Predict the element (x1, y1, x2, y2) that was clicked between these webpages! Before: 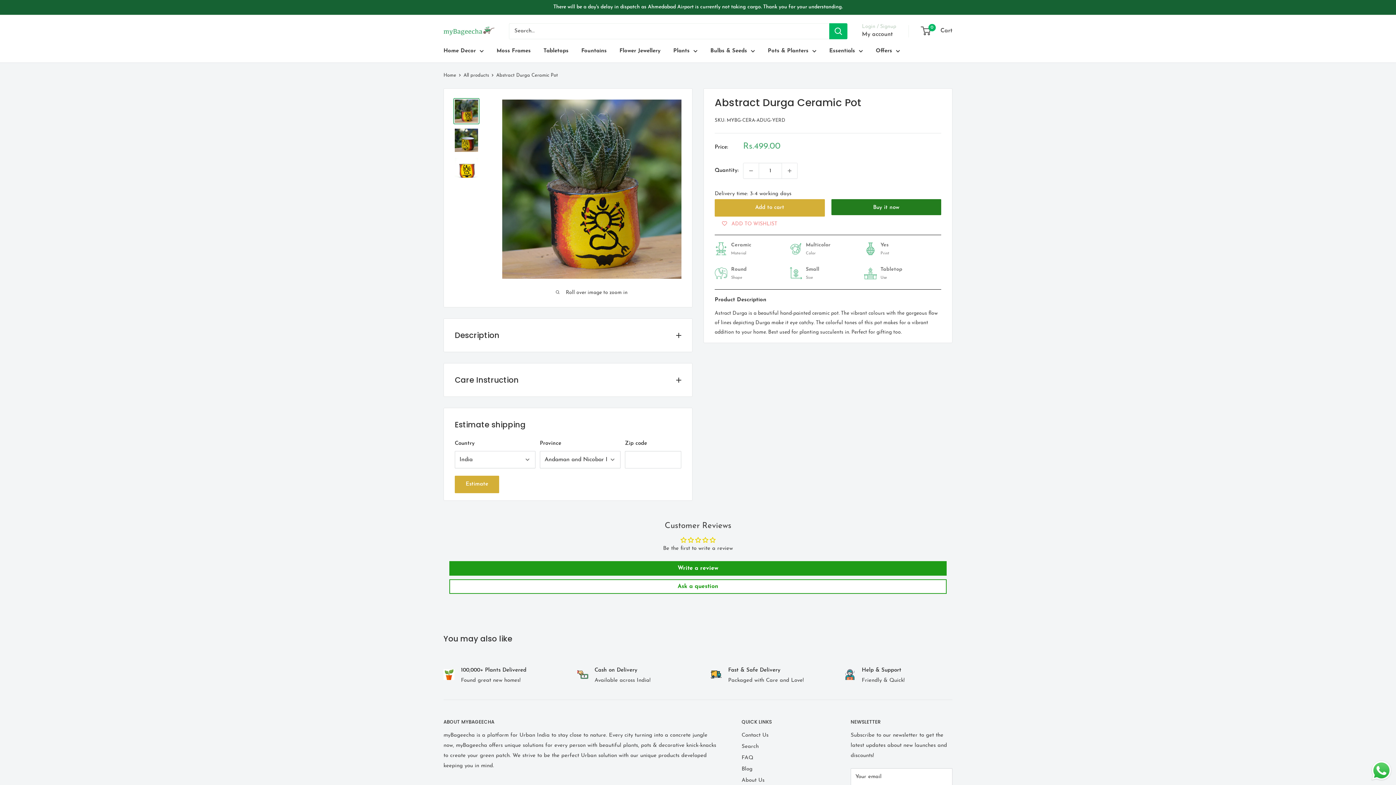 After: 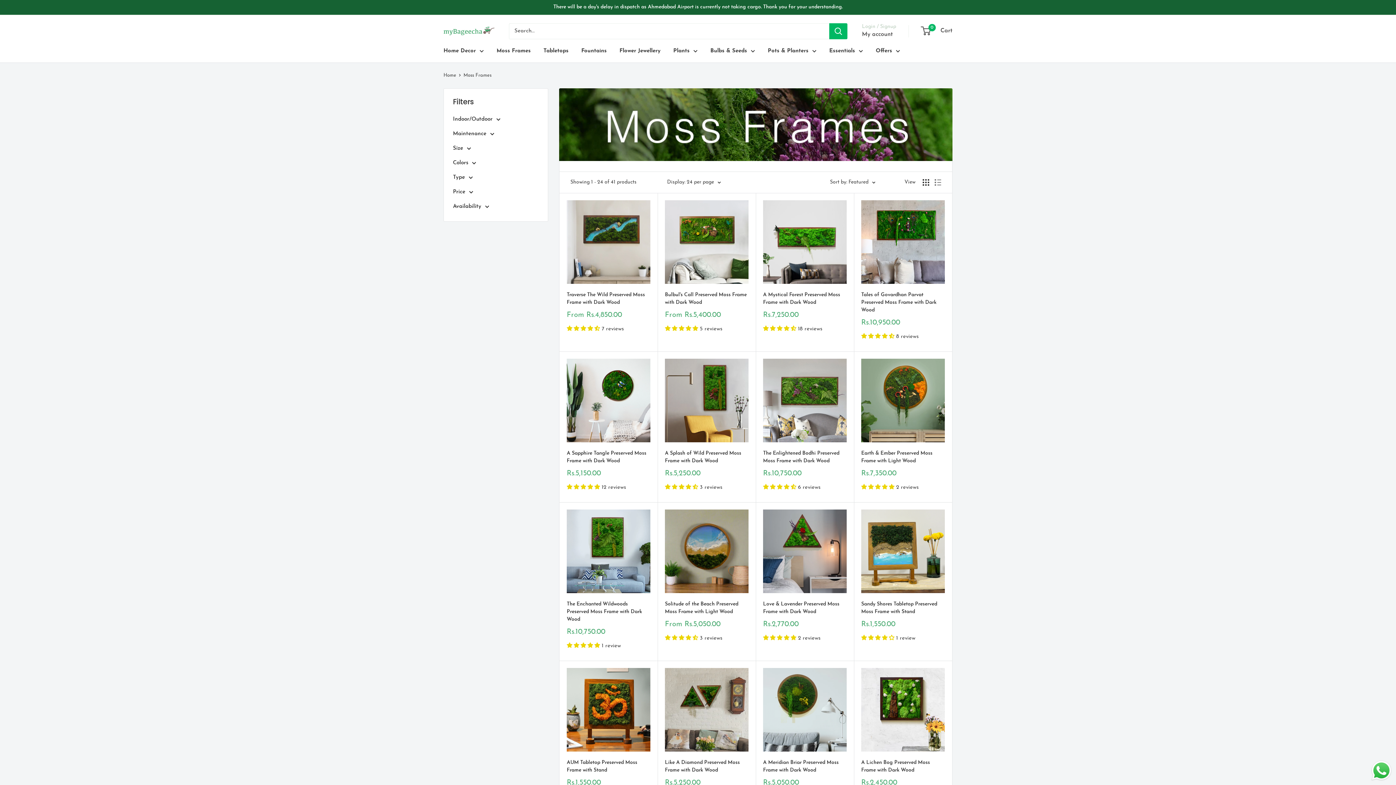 Action: bbox: (496, 46, 530, 56) label: Moss Frames